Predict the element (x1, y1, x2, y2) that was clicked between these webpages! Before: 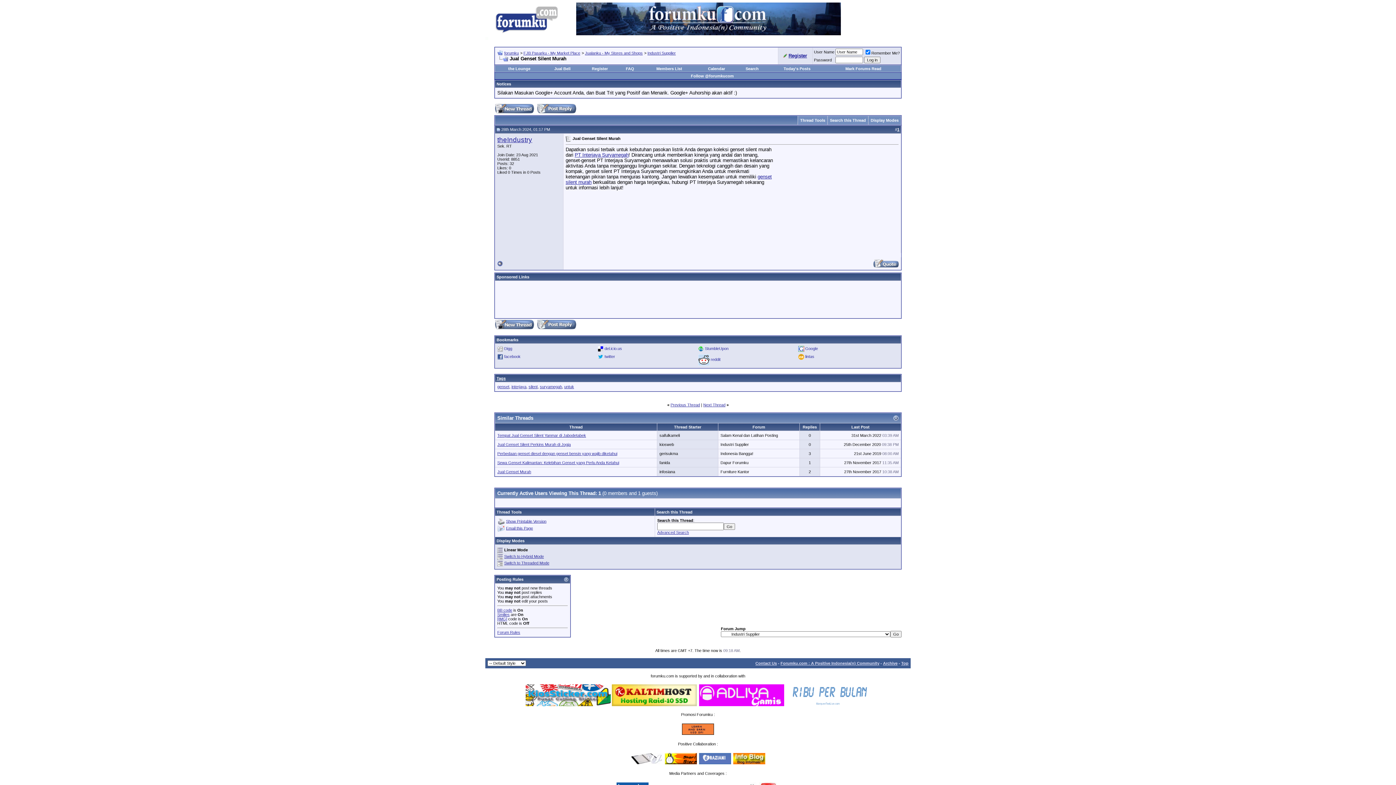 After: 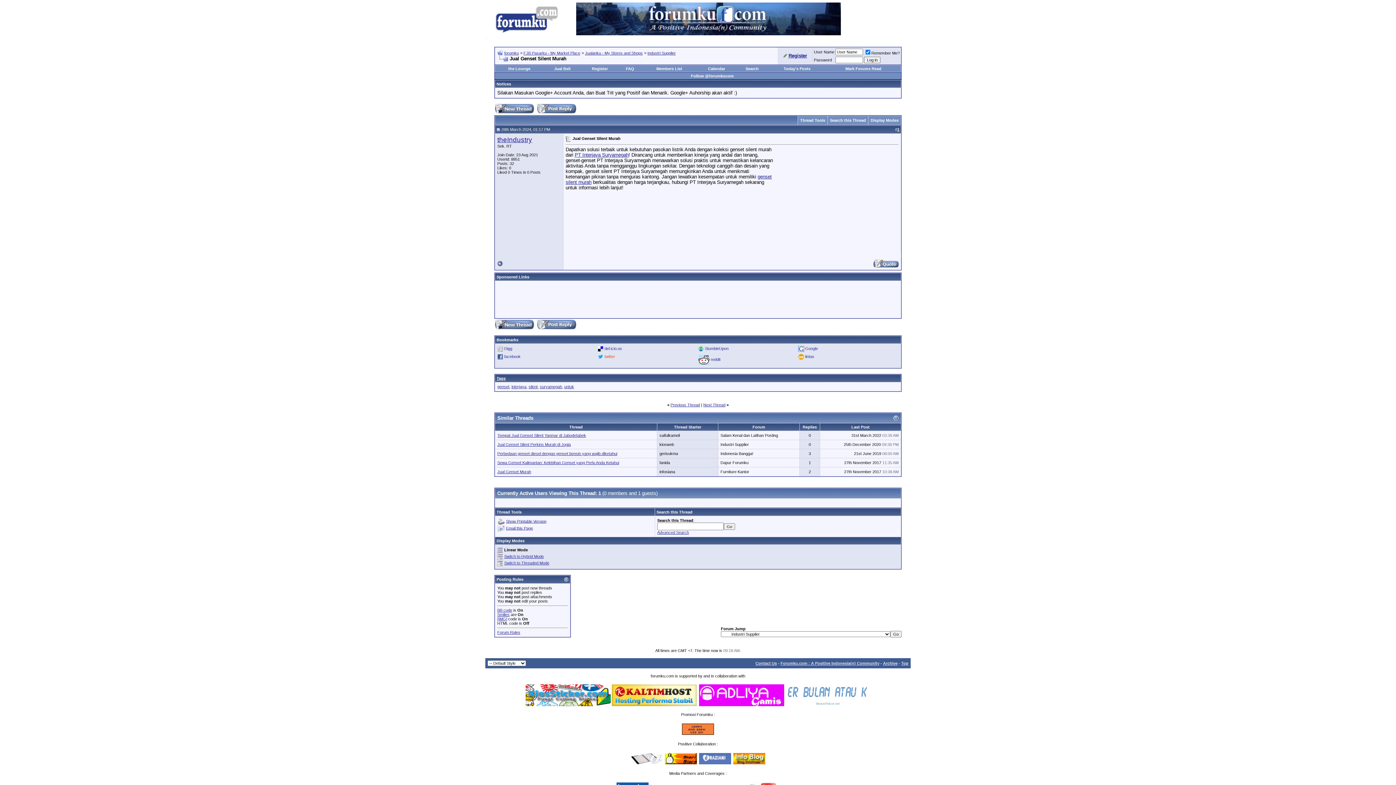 Action: bbox: (604, 354, 615, 358) label: twitter